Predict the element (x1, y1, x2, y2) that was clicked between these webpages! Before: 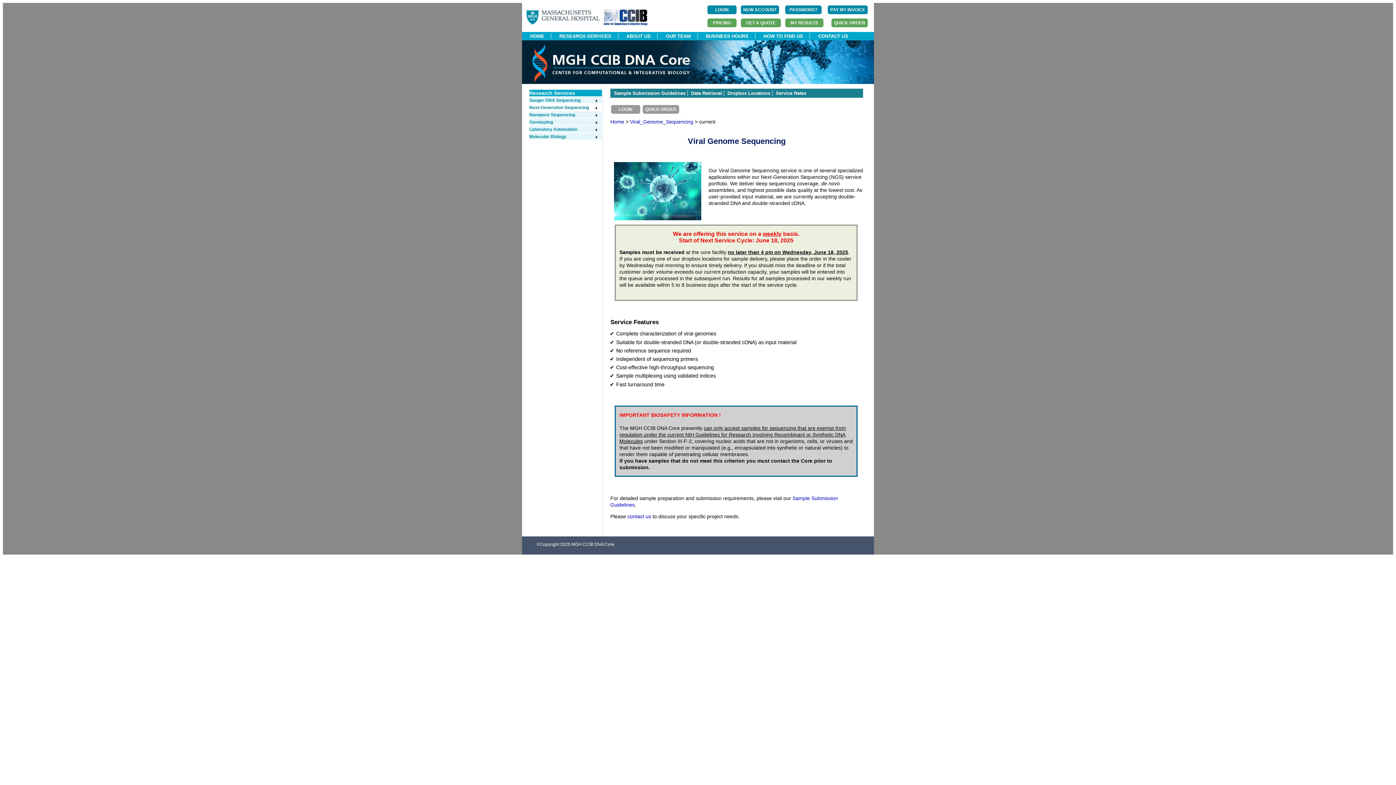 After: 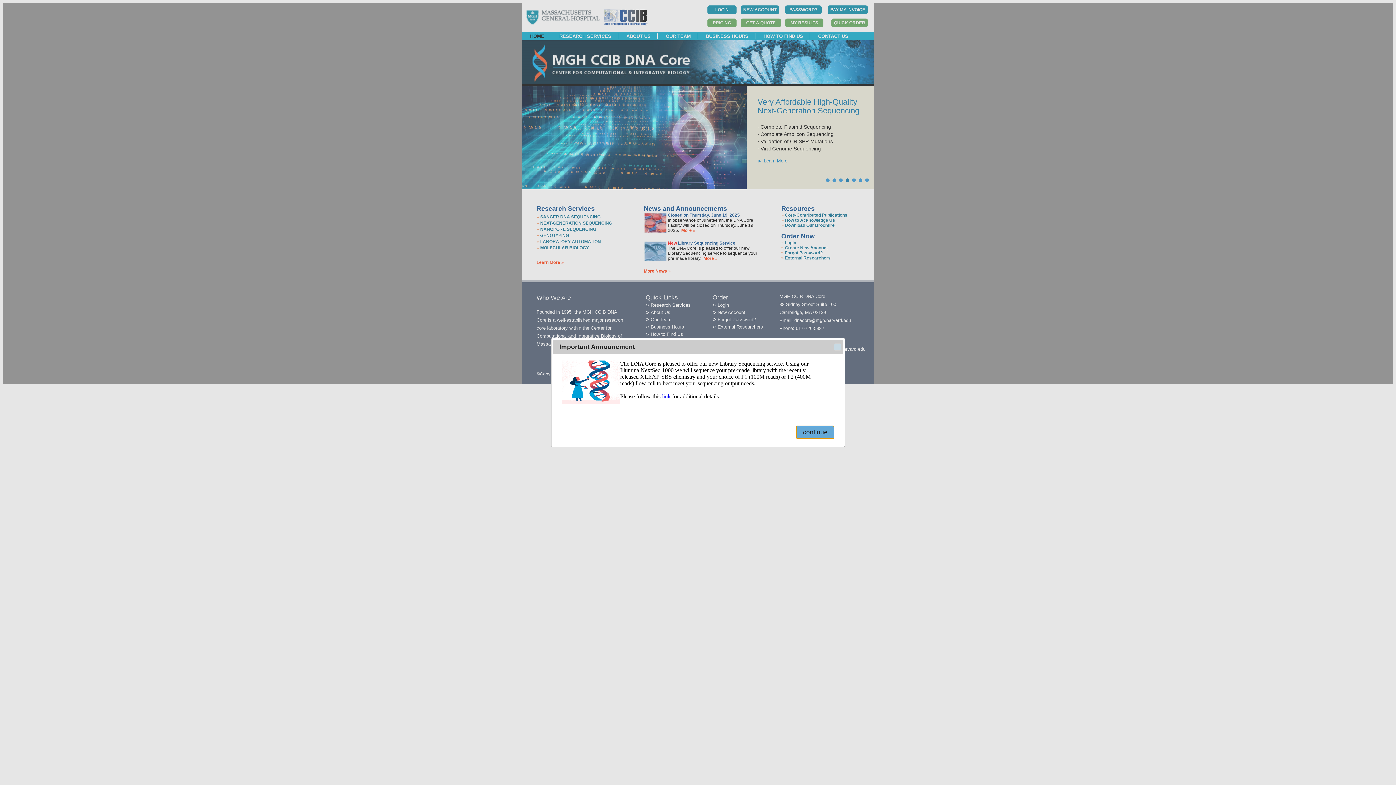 Action: bbox: (610, 118, 624, 124) label: Home